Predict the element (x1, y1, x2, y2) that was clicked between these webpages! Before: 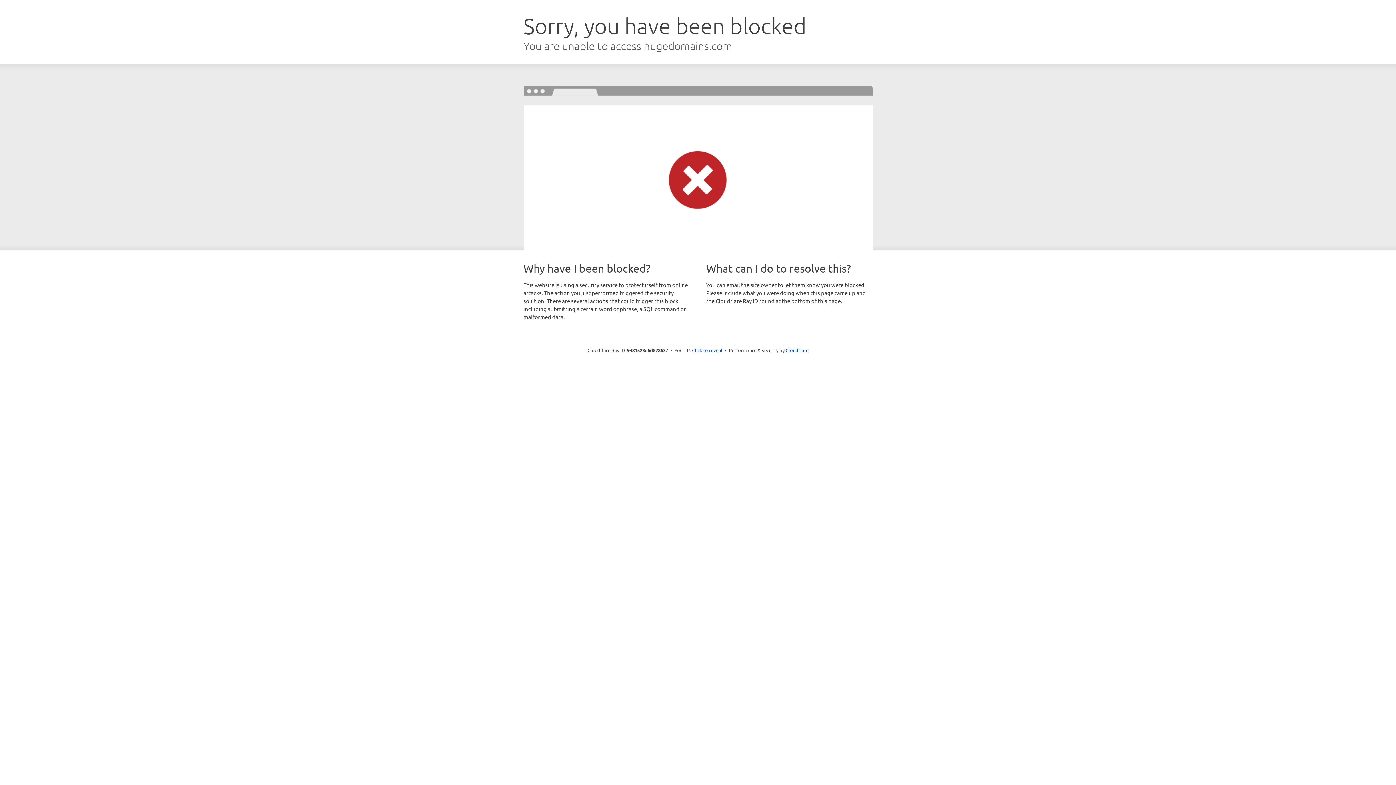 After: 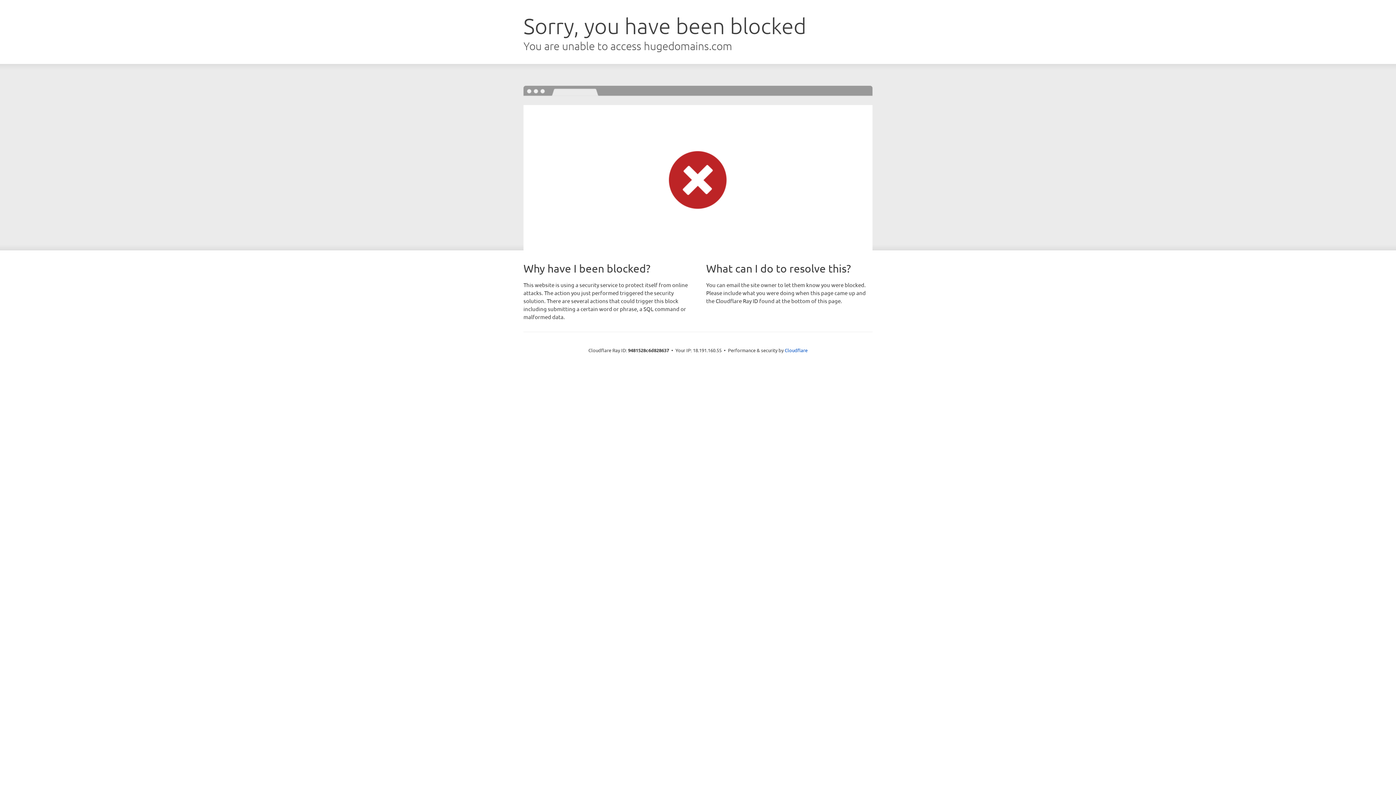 Action: label: Click to reveal bbox: (692, 346, 722, 353)